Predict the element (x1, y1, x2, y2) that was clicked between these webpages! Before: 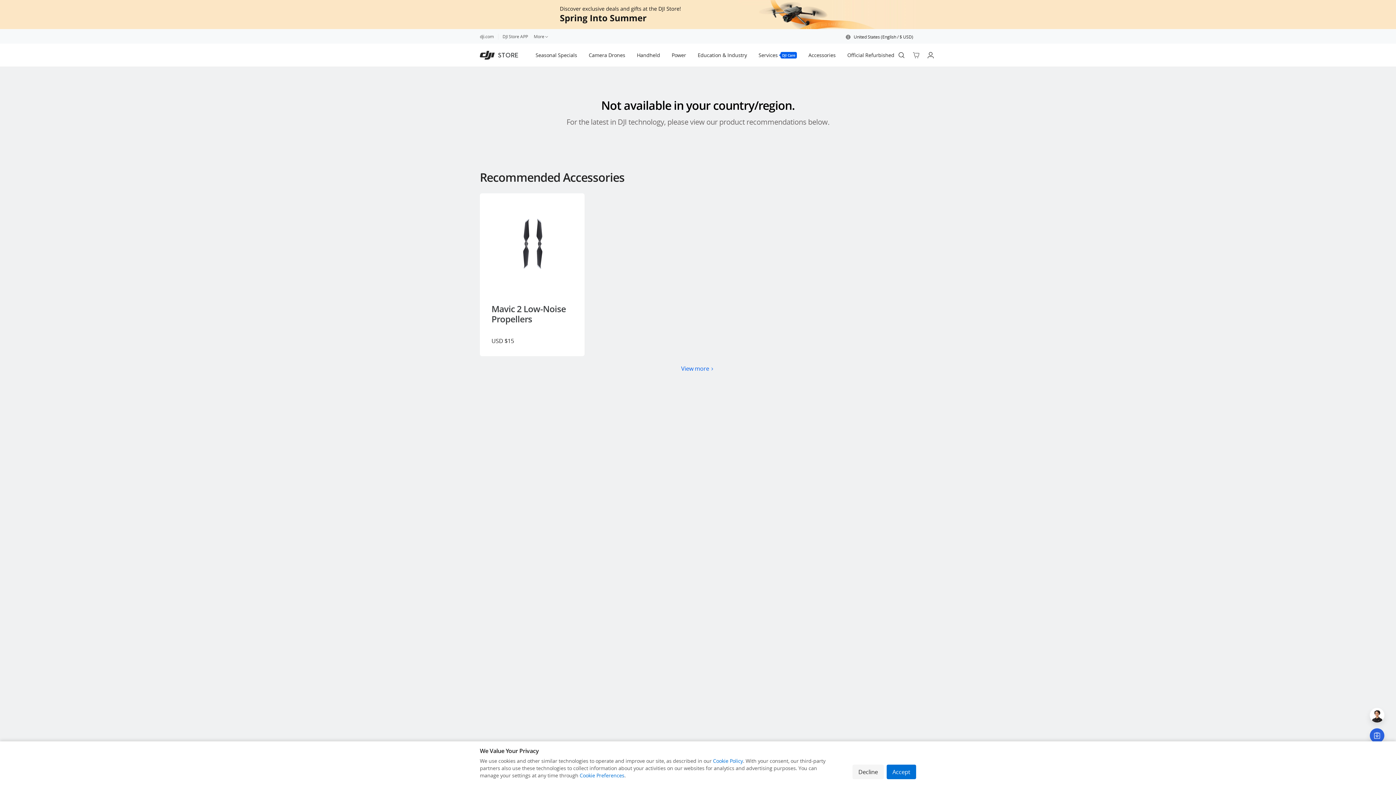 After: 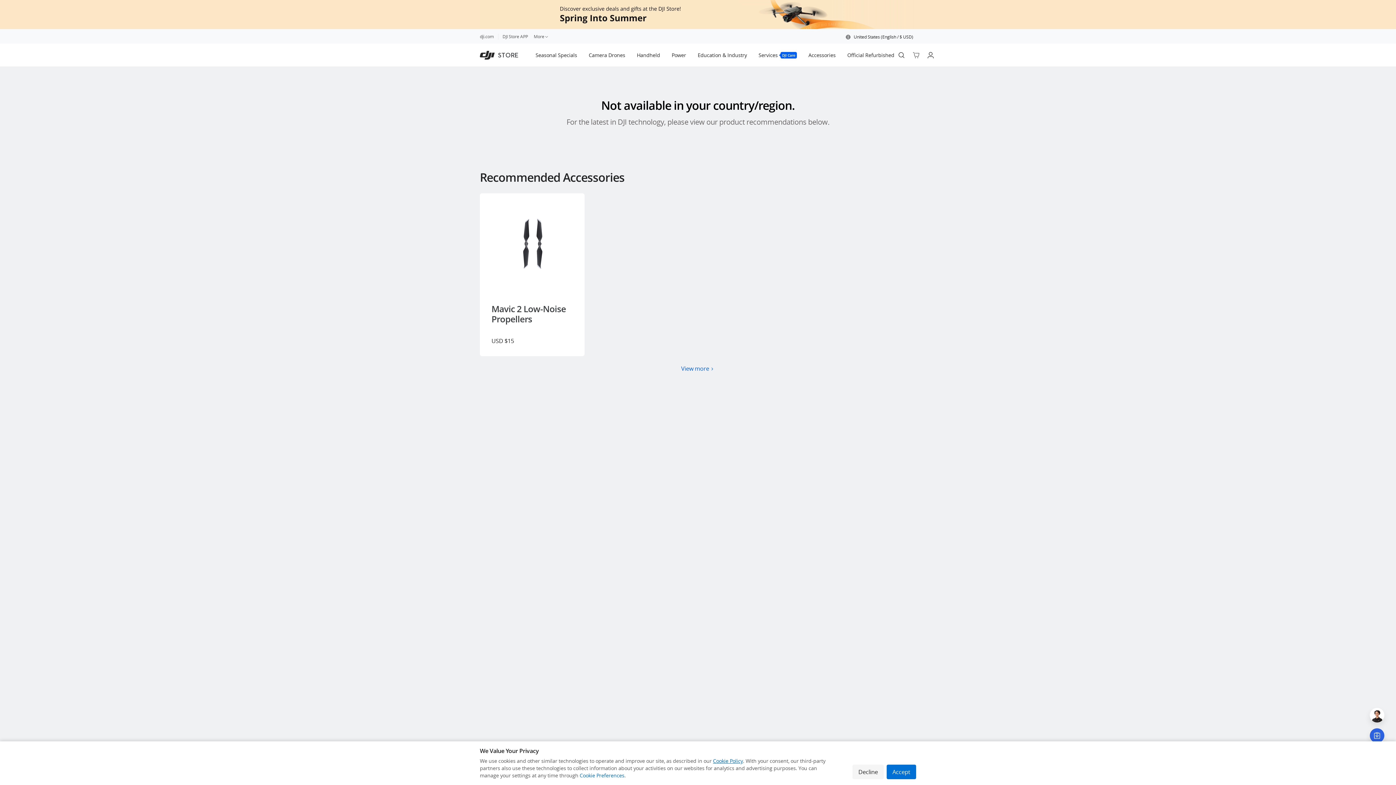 Action: label: Cookie Policy bbox: (713, 757, 743, 764)